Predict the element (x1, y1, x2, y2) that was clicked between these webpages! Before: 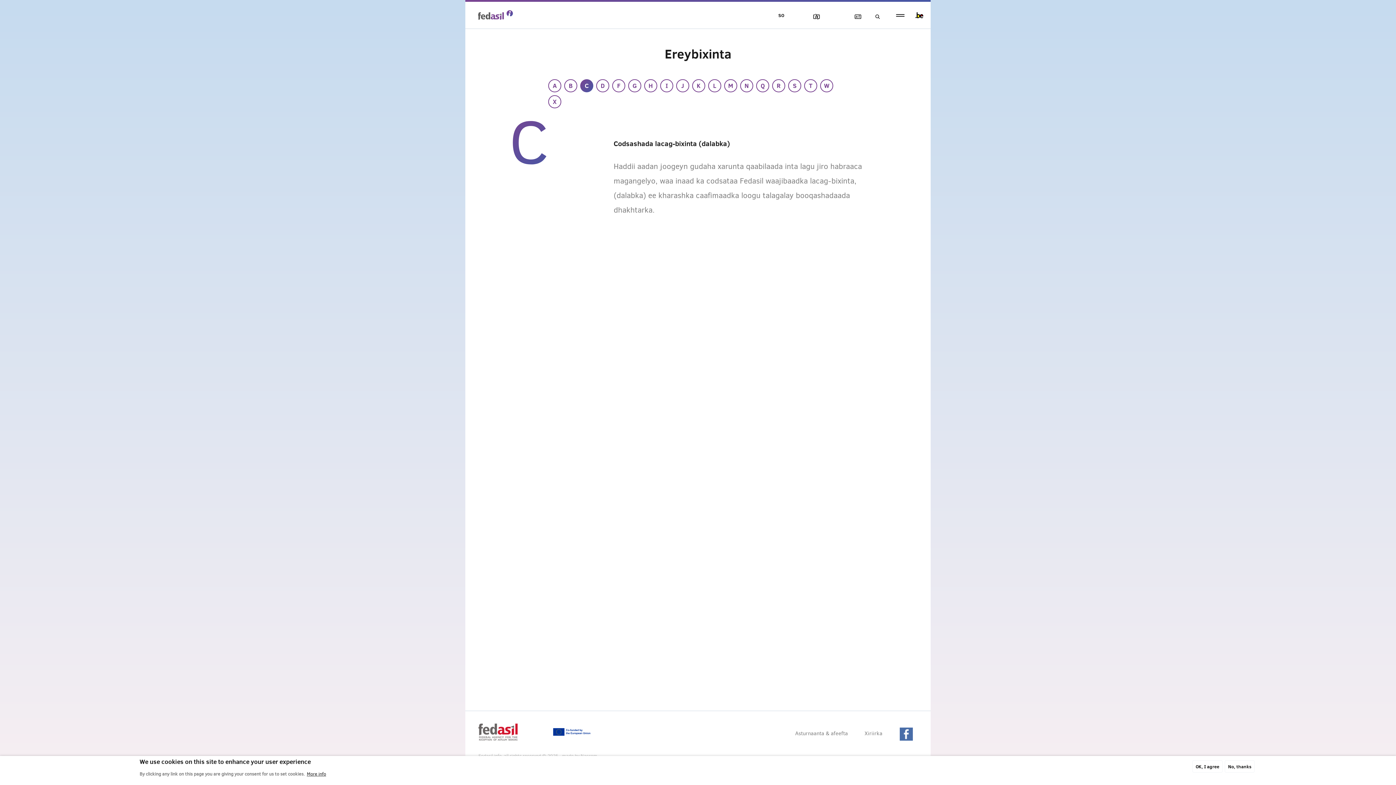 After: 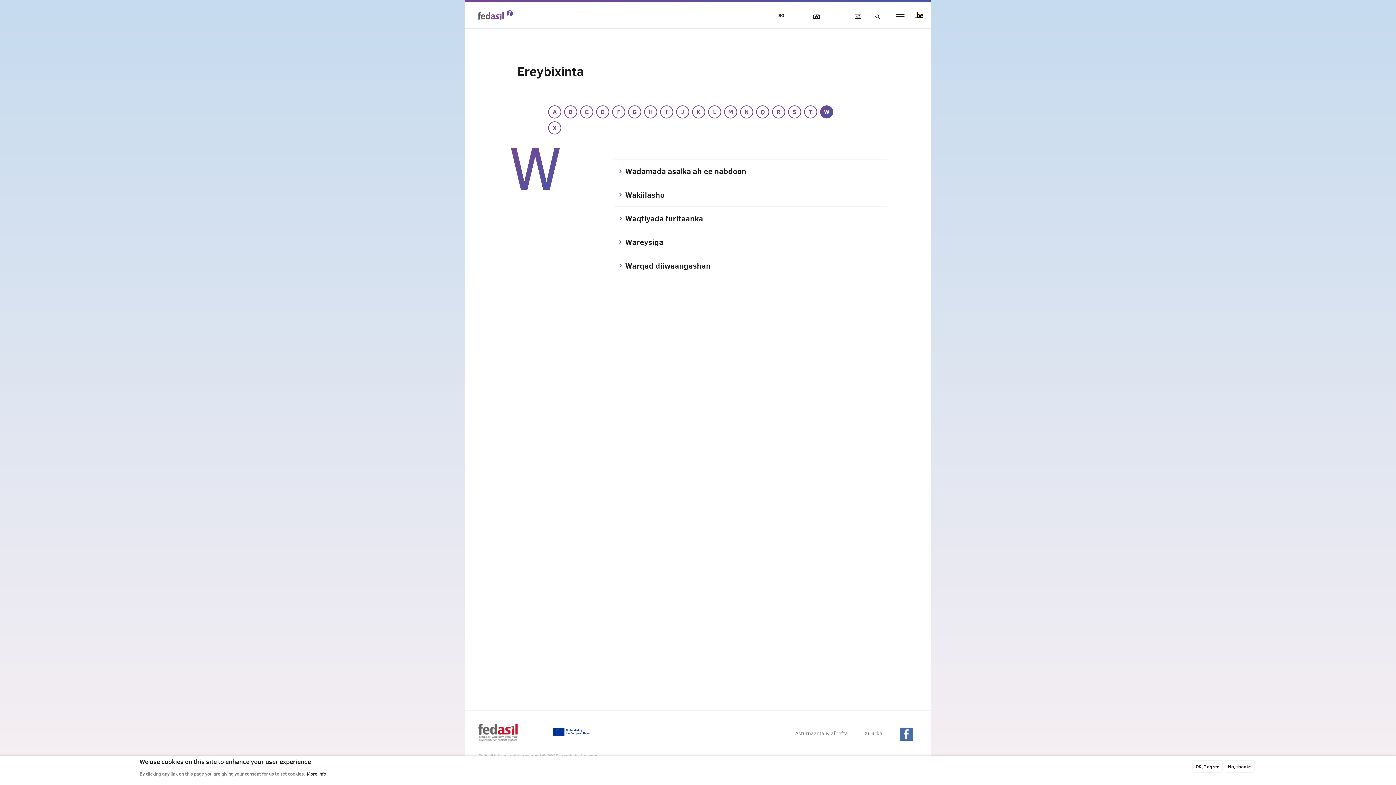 Action: bbox: (818, 77, 834, 93) label: W